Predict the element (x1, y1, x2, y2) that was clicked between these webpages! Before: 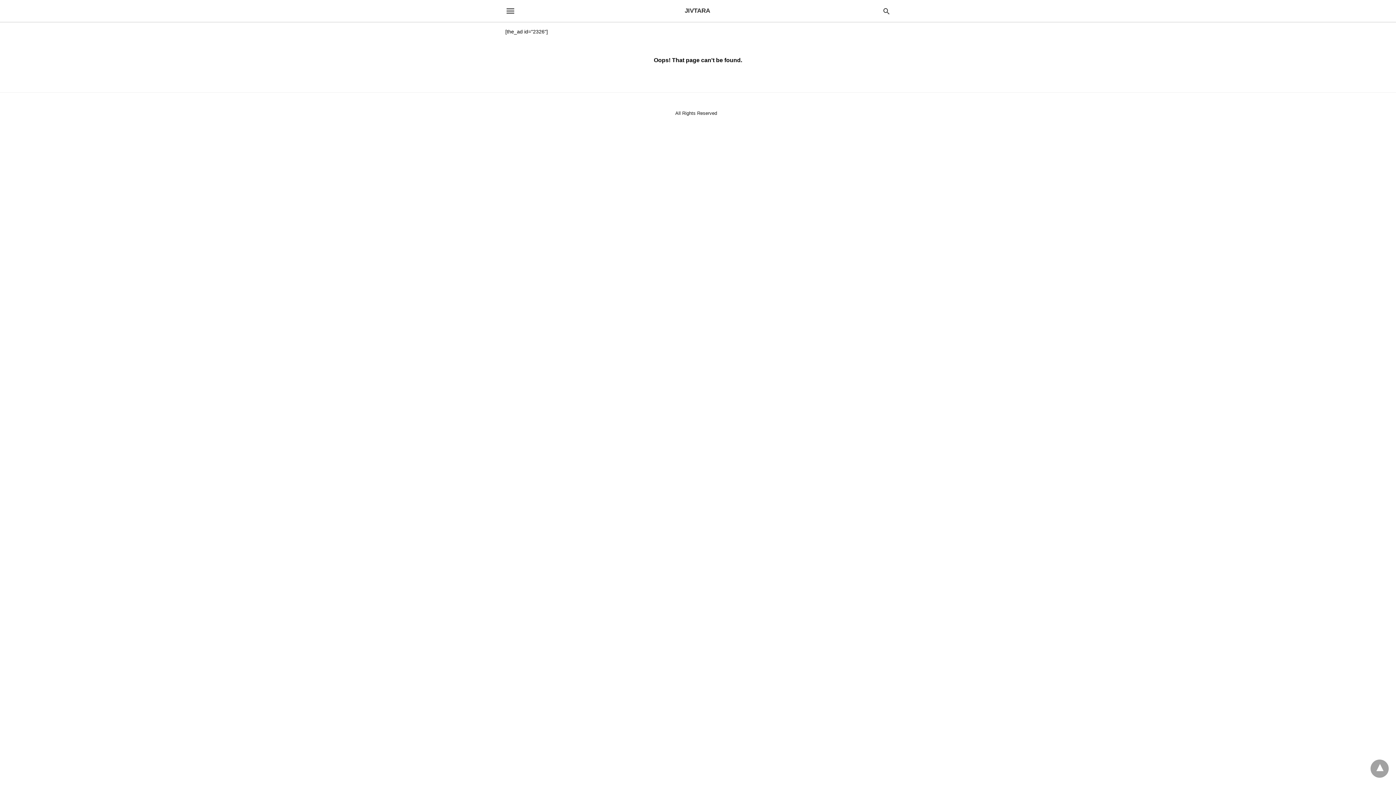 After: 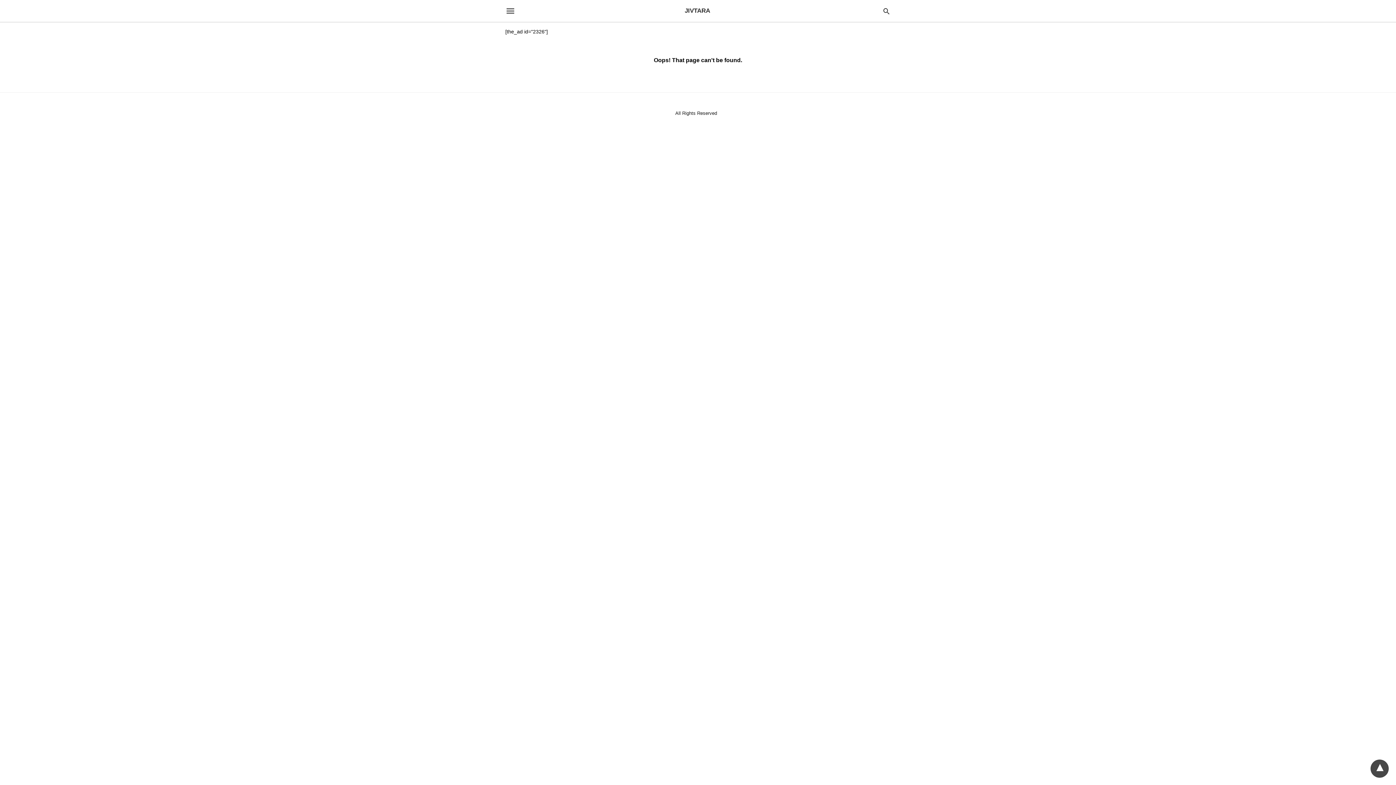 Action: bbox: (1370, 760, 1389, 778)